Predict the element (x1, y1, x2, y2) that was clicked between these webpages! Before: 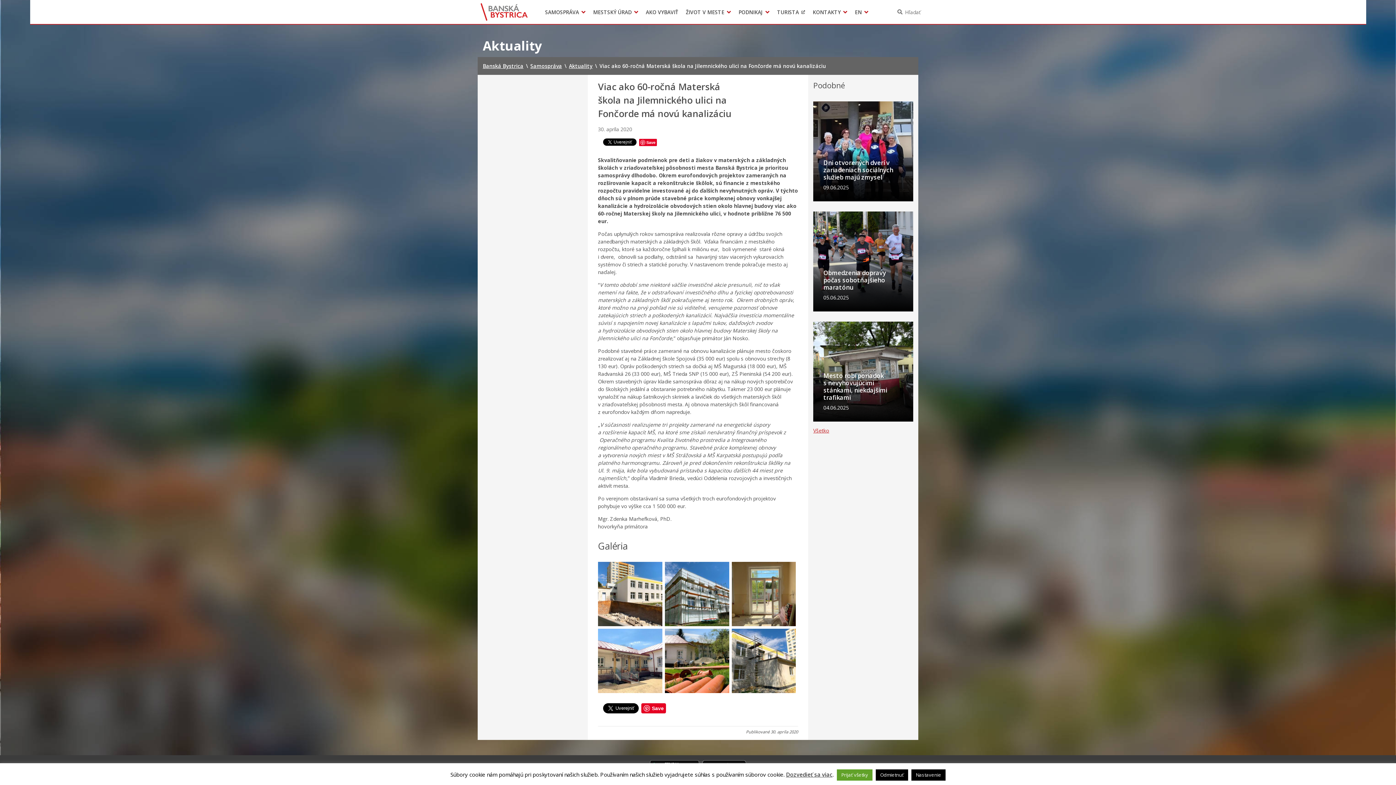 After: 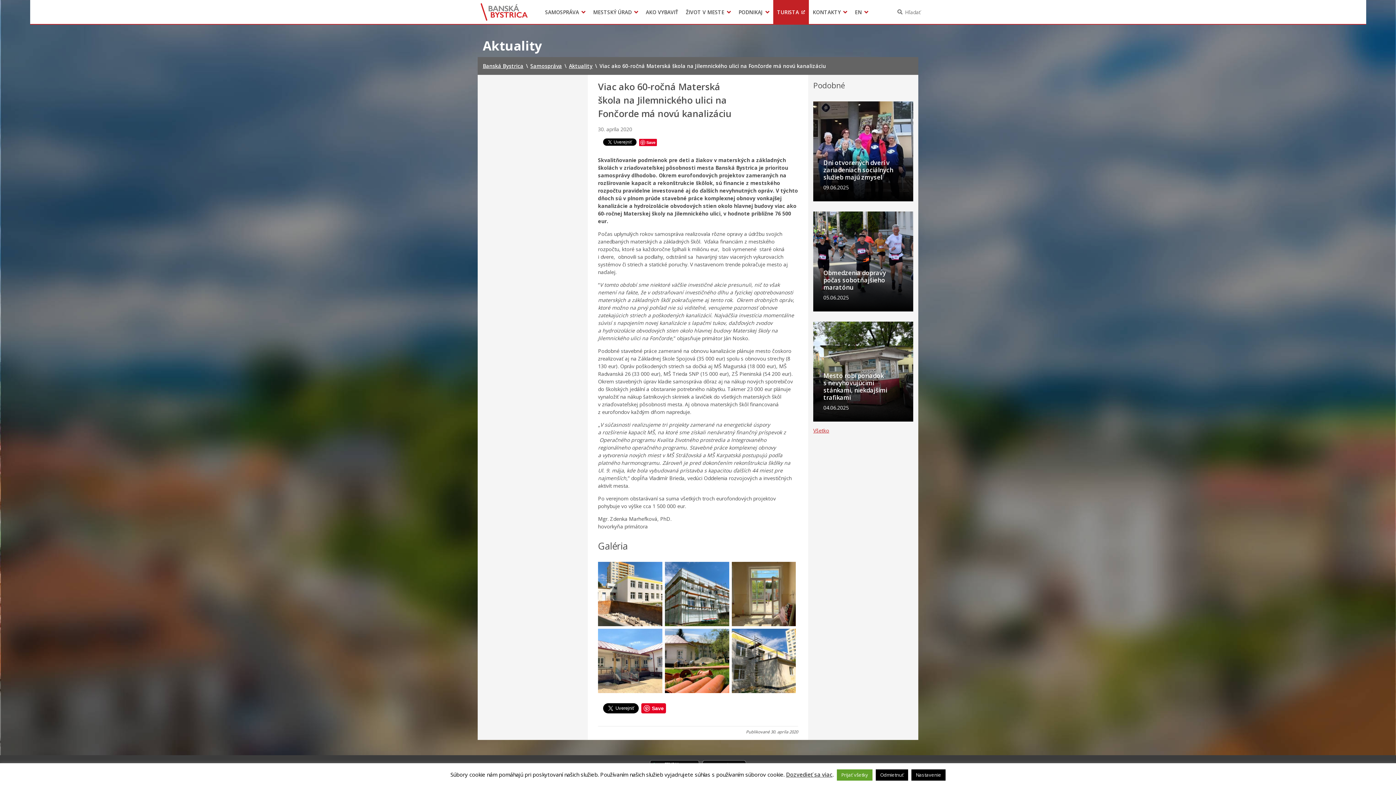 Action: bbox: (773, 0, 809, 24) label: TURISTA